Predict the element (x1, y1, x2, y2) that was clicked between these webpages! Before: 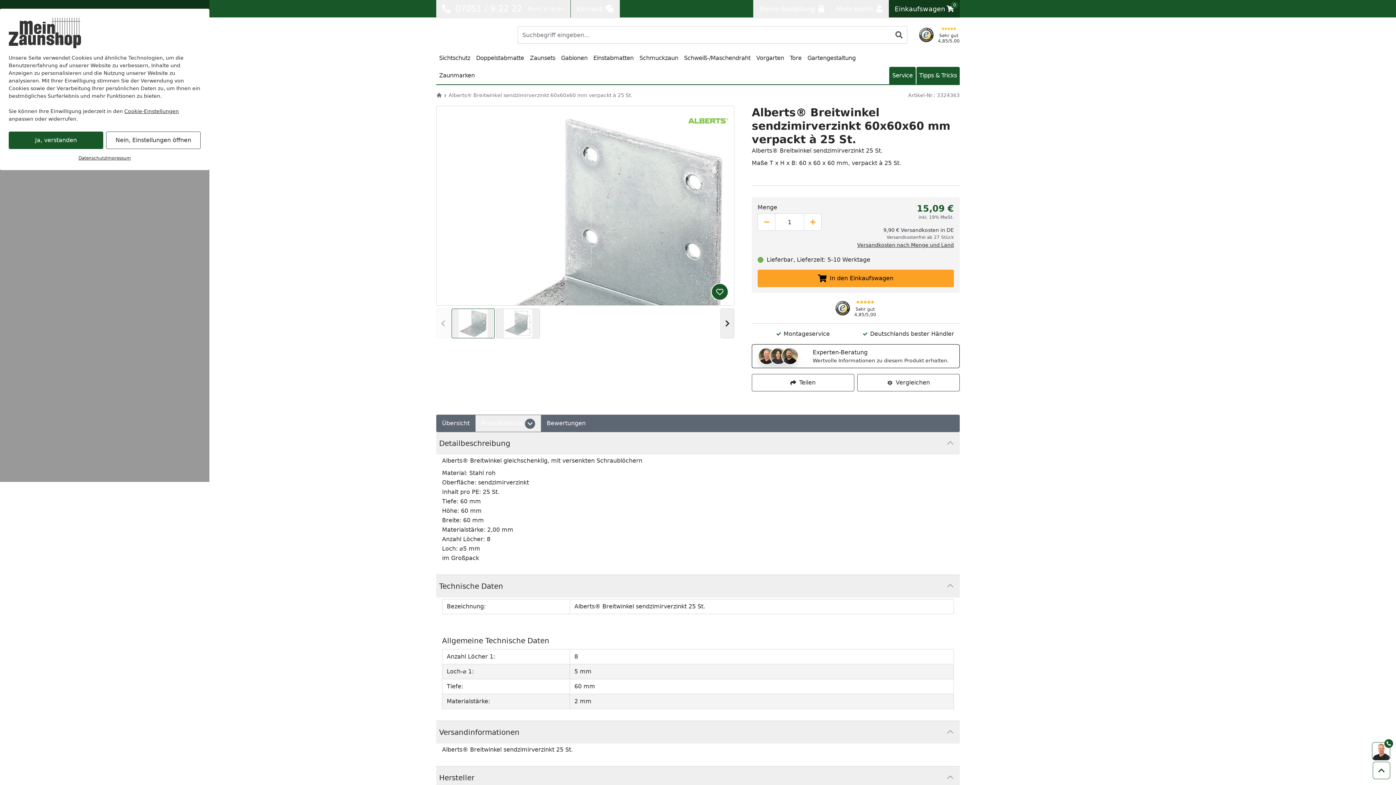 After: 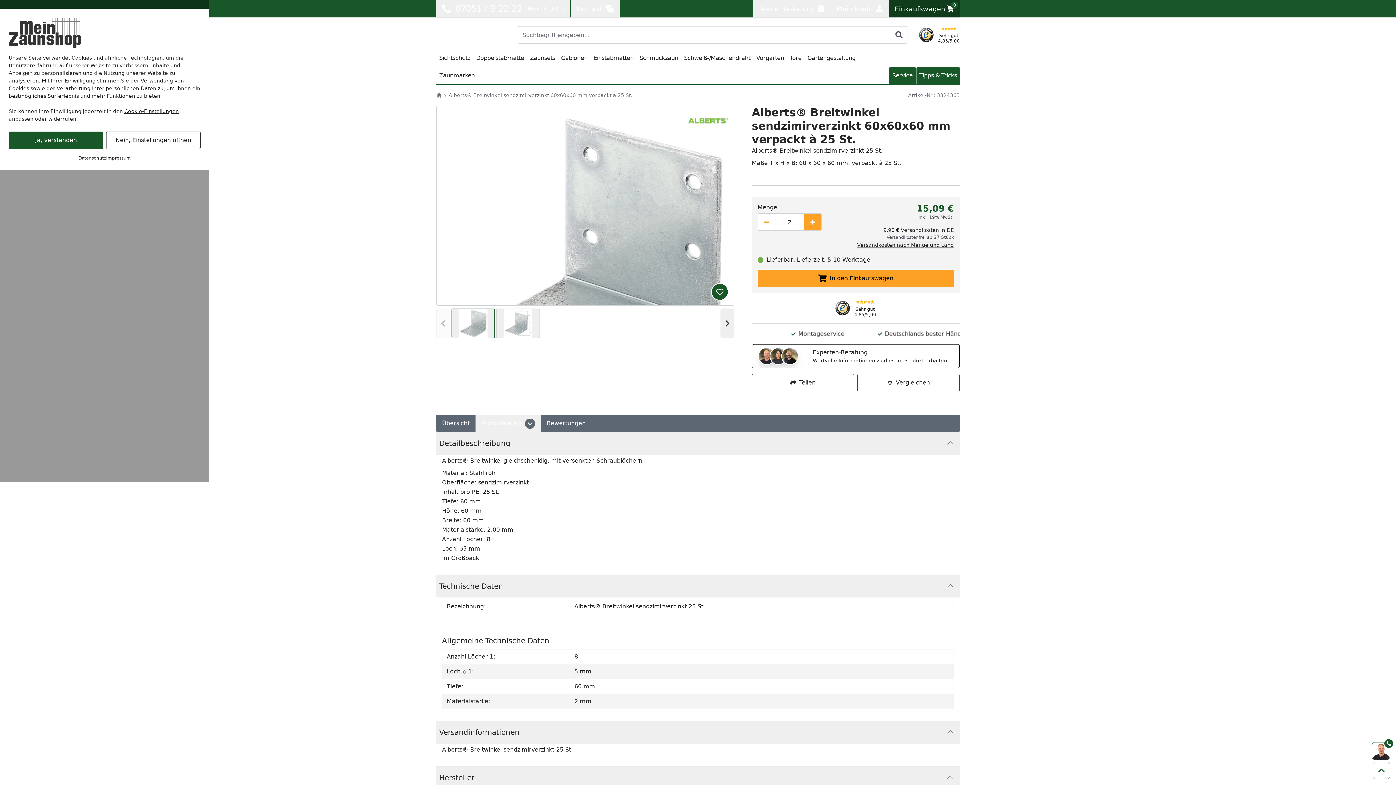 Action: label: Produktmenge um eins erhöhen bbox: (804, 213, 821, 230)